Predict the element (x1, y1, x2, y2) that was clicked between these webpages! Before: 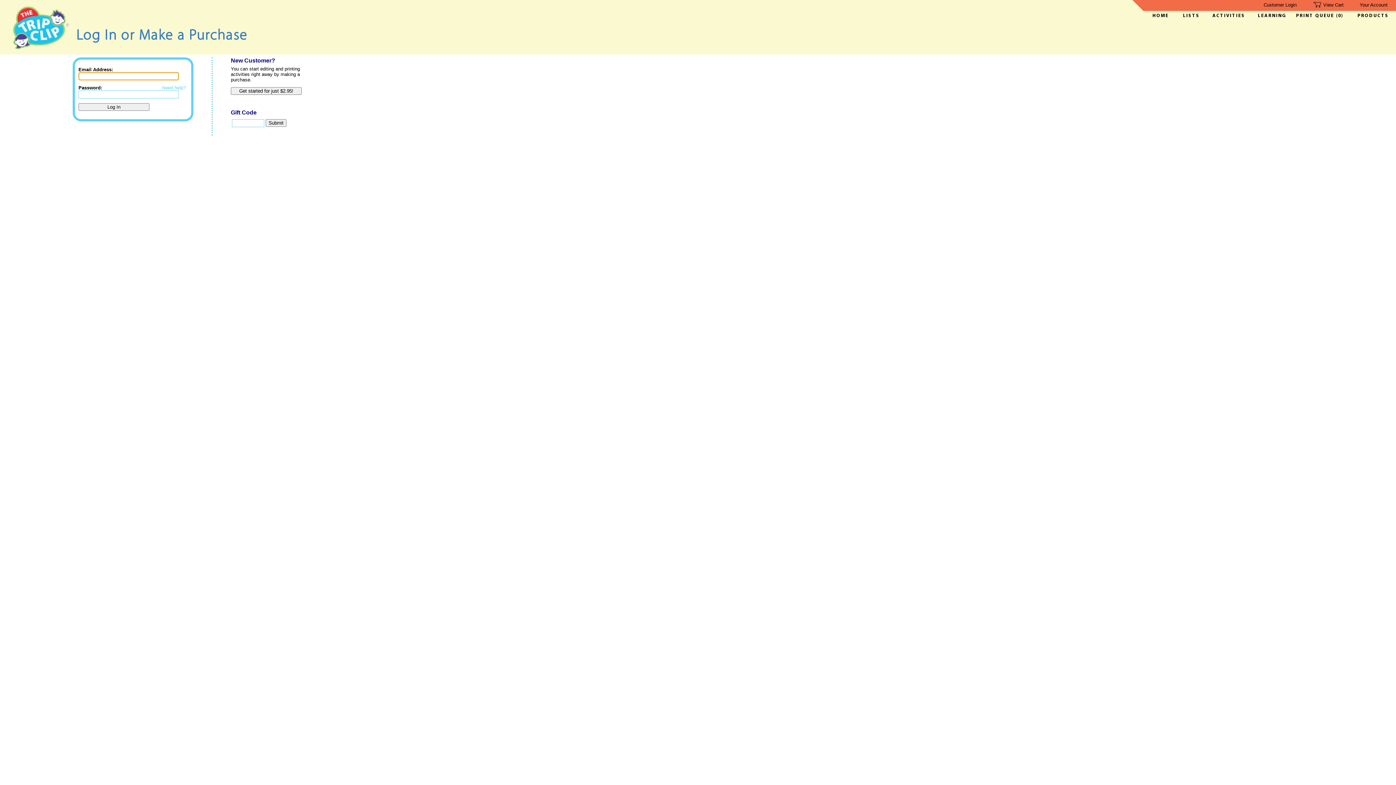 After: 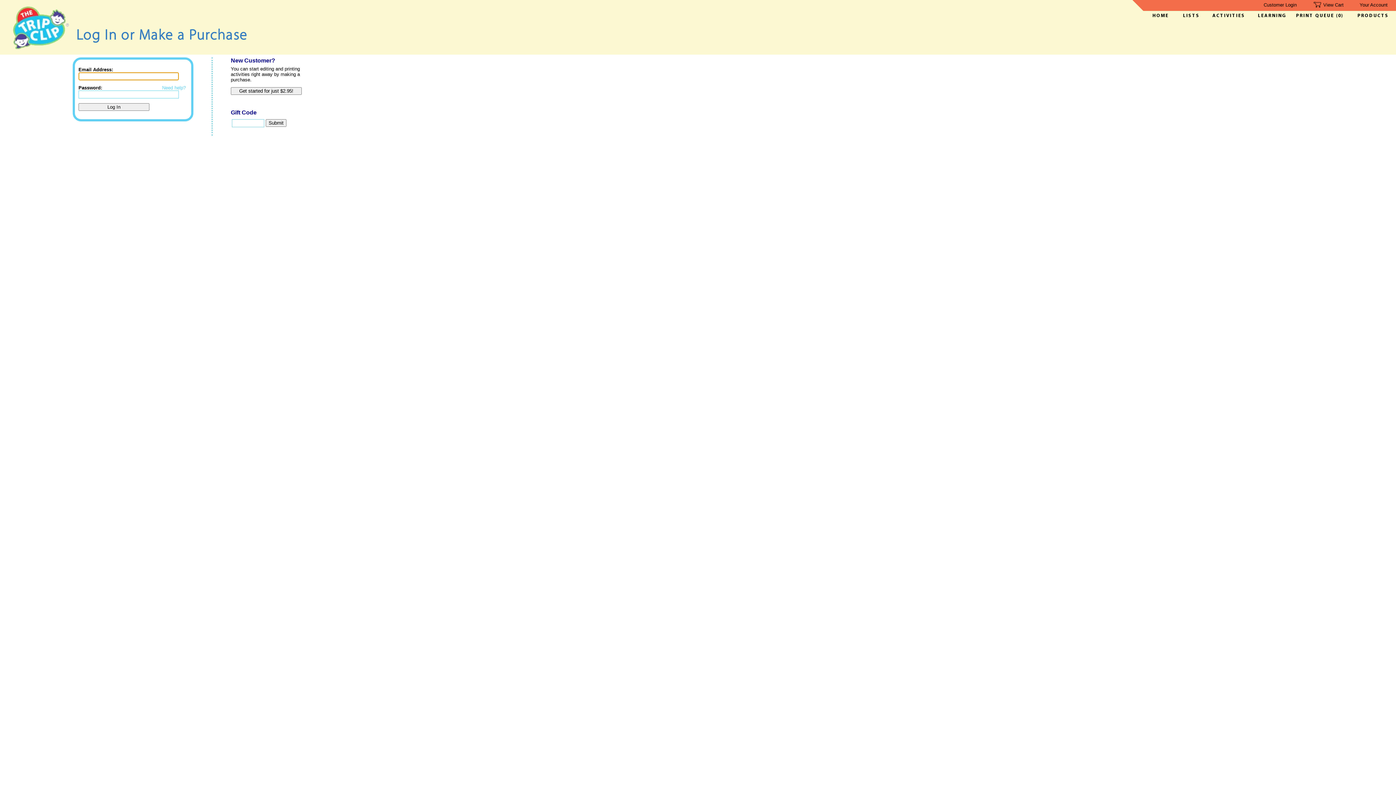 Action: label: (0) bbox: (1333, 10, 1346, 20)